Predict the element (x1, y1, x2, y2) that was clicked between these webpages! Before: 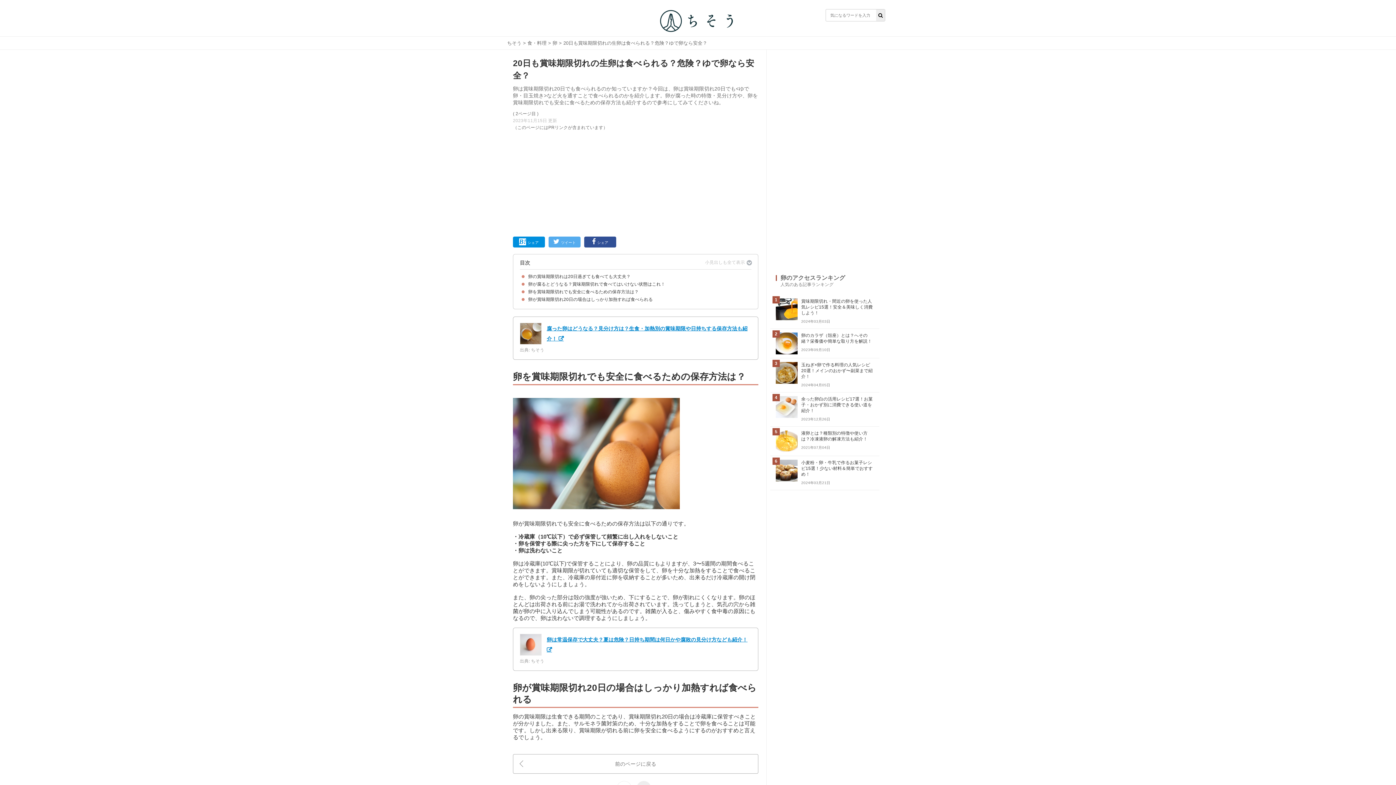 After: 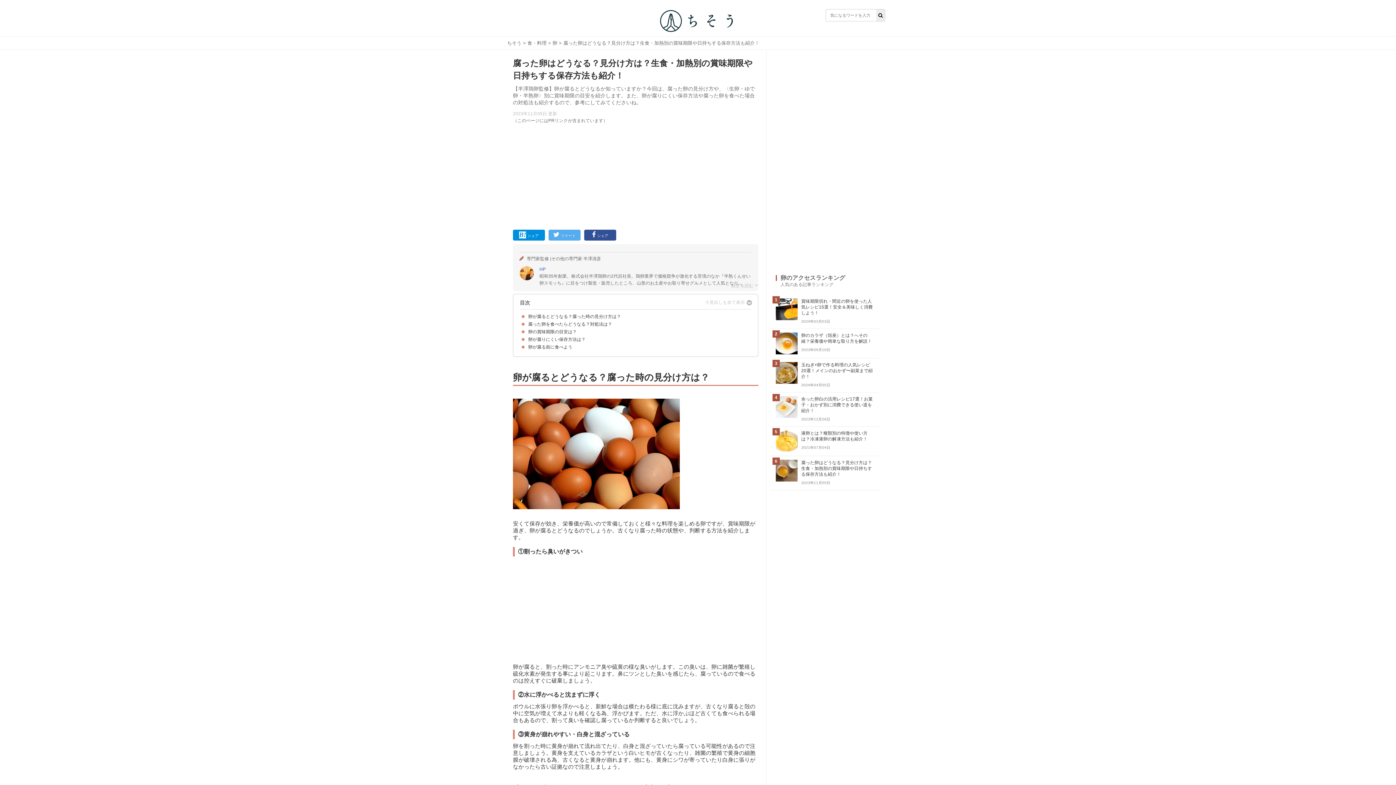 Action: label: 腐った卵はどうなる？見分け方は？生食・加熱別の賞味期限や日持ちする保存方法も紹介！ bbox: (520, 322, 751, 344)